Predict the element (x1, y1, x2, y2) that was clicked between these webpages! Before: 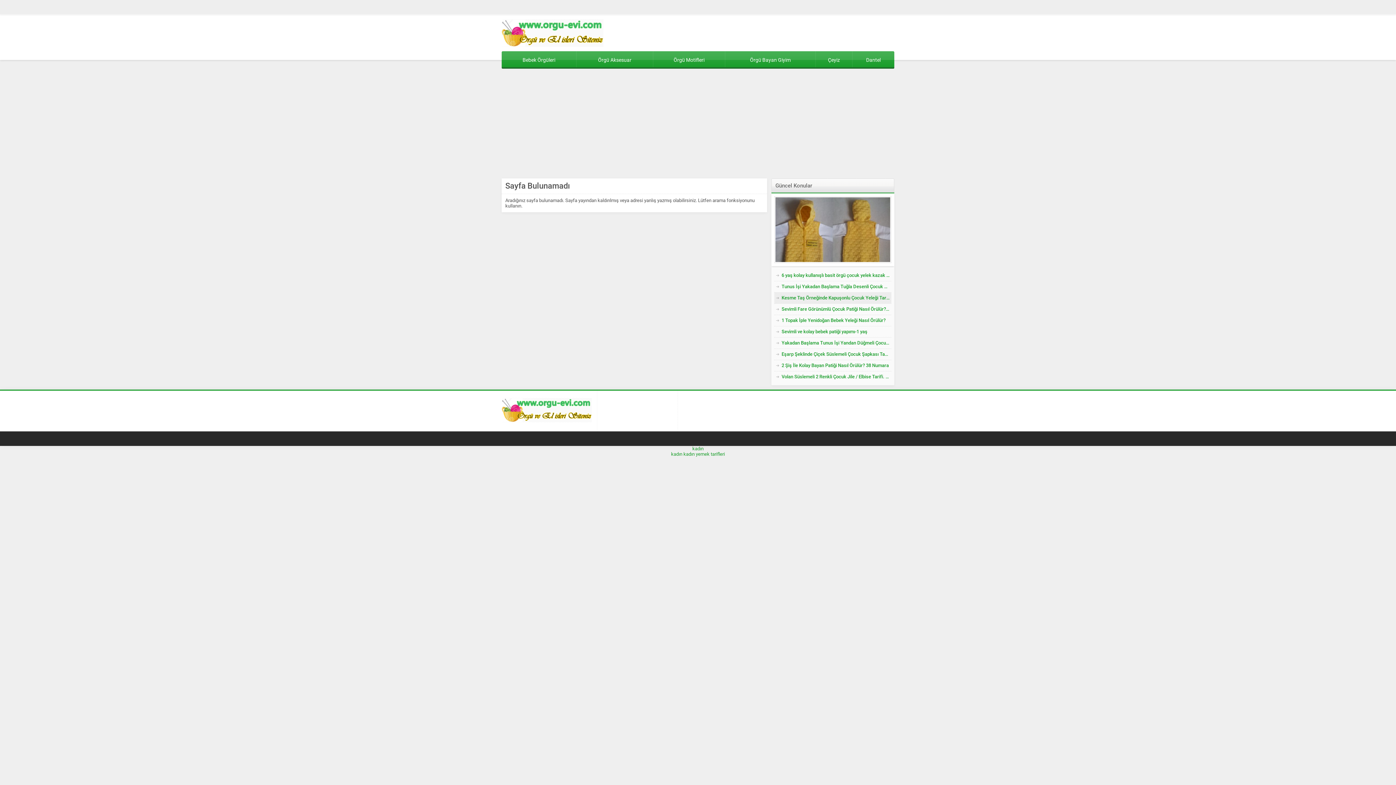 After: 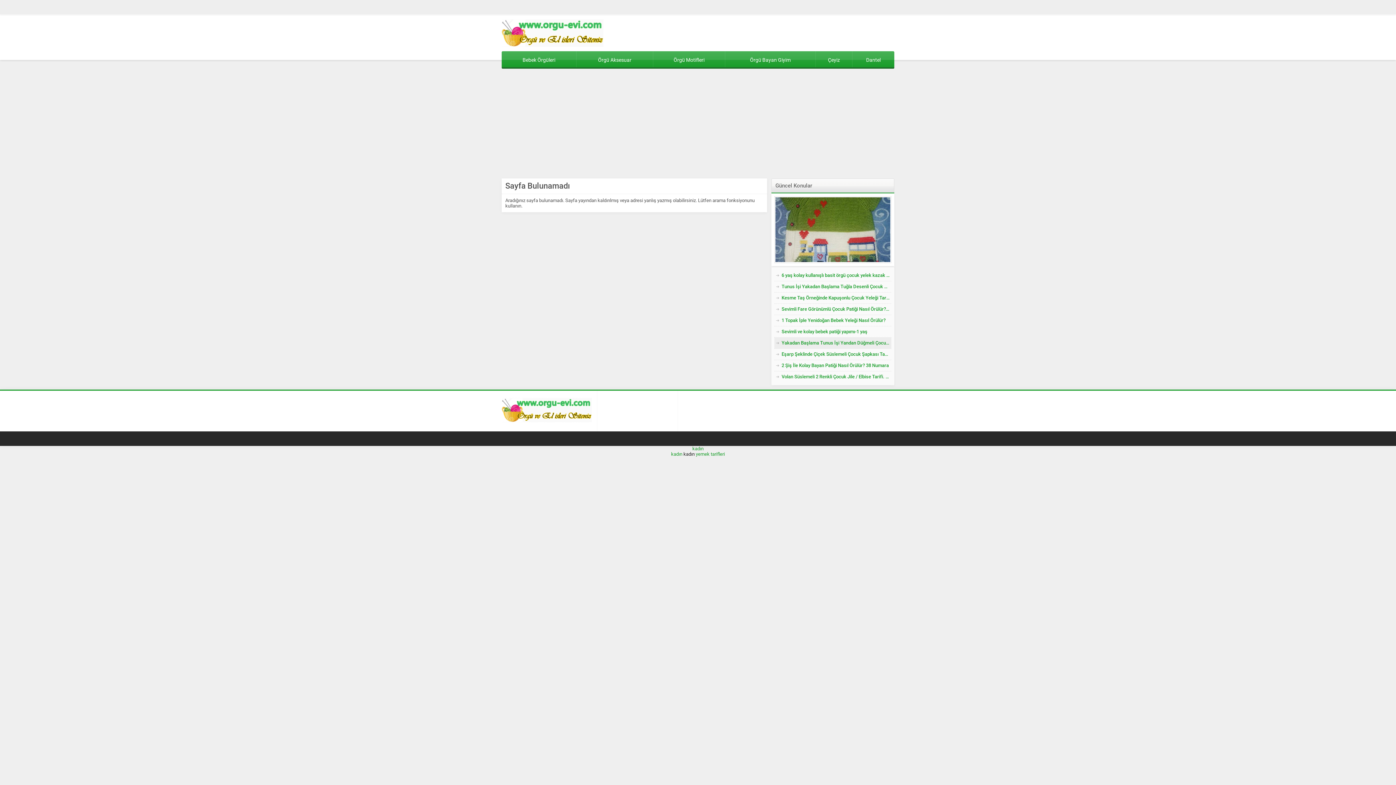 Action: bbox: (683, 451, 694, 457) label: kadın